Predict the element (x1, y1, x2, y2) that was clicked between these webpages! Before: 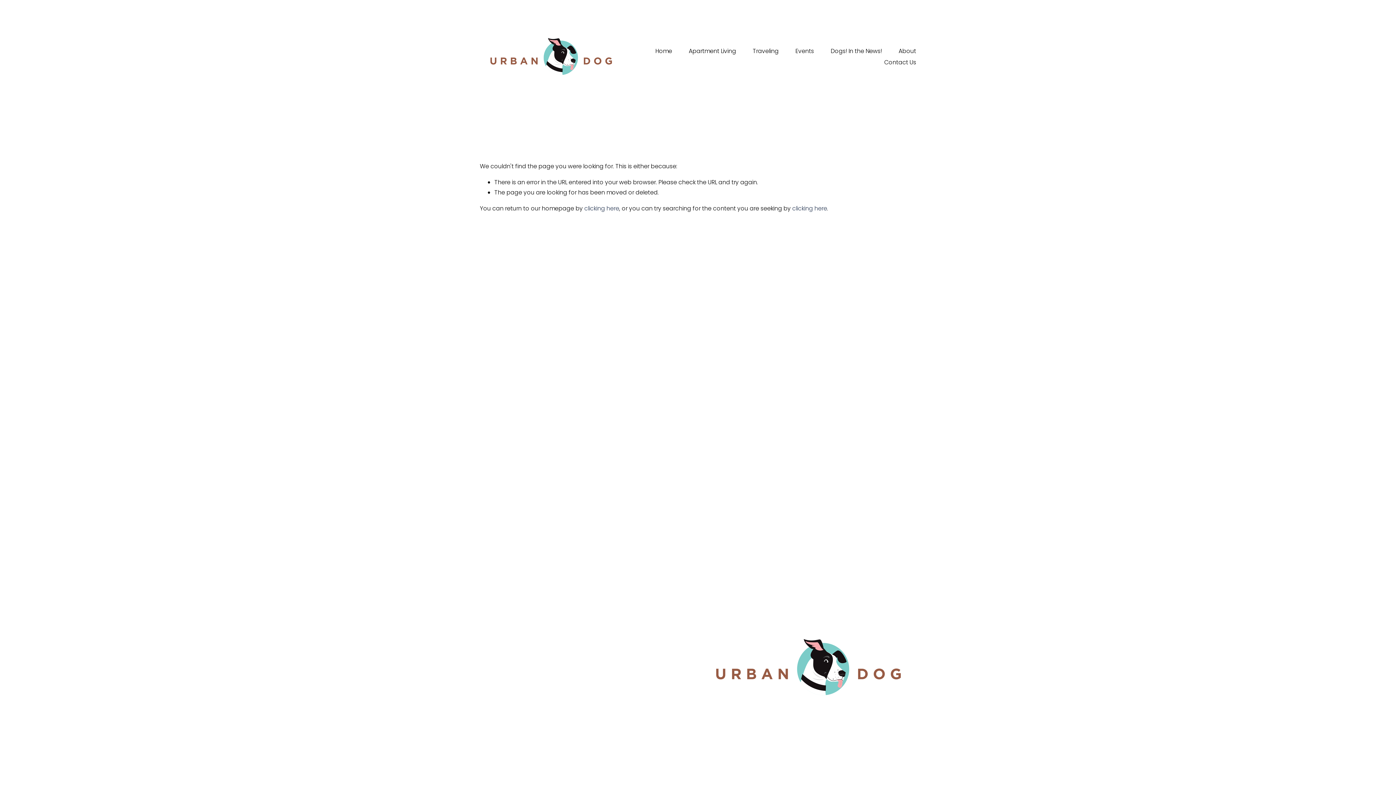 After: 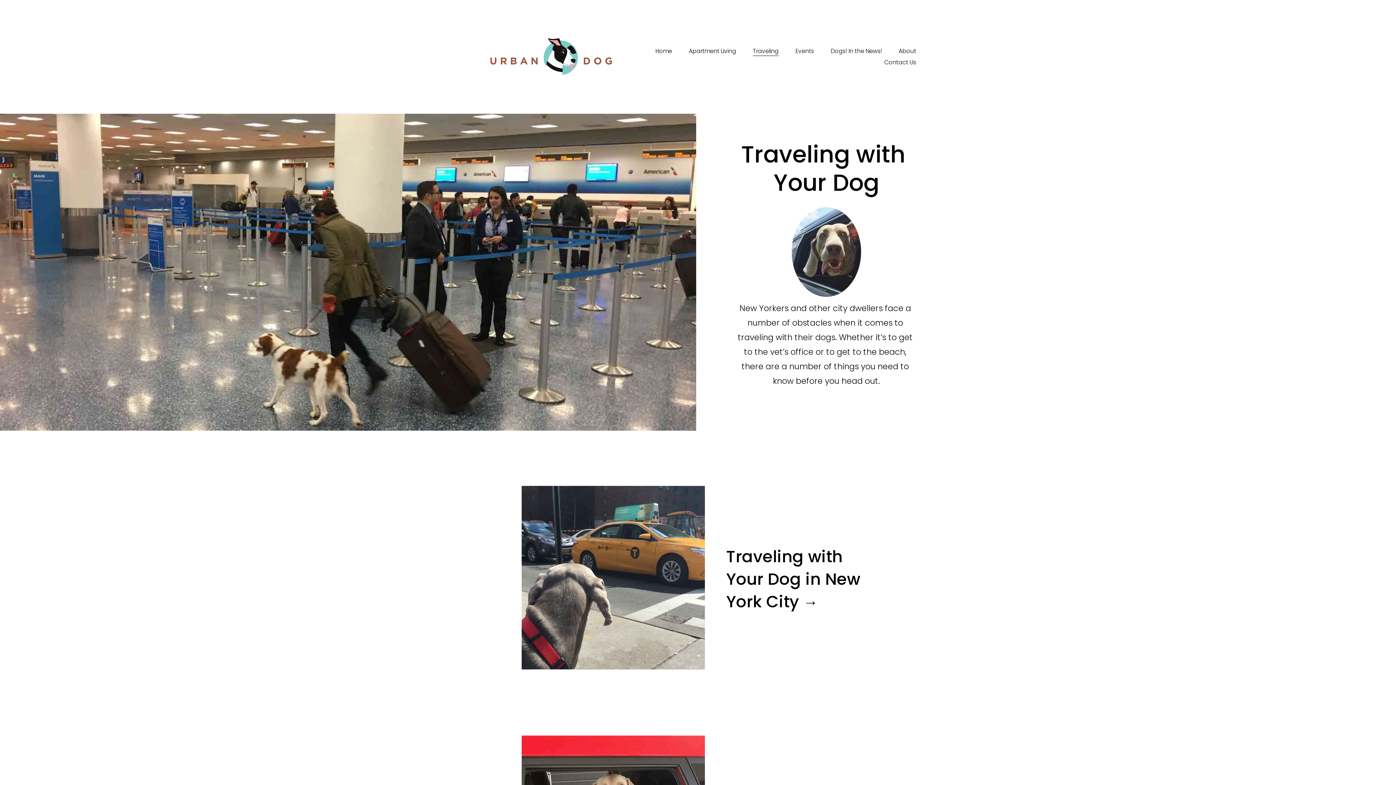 Action: bbox: (753, 45, 778, 56) label: Traveling